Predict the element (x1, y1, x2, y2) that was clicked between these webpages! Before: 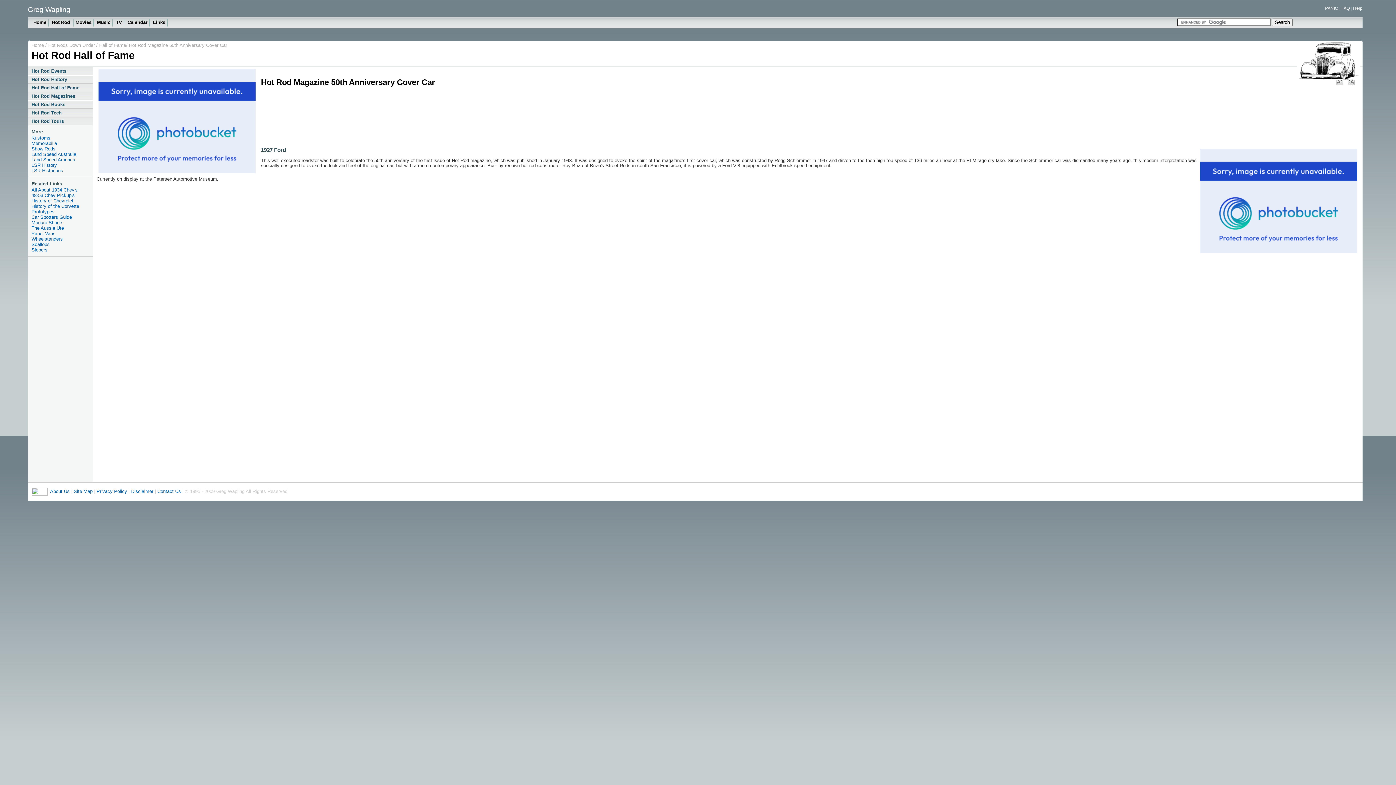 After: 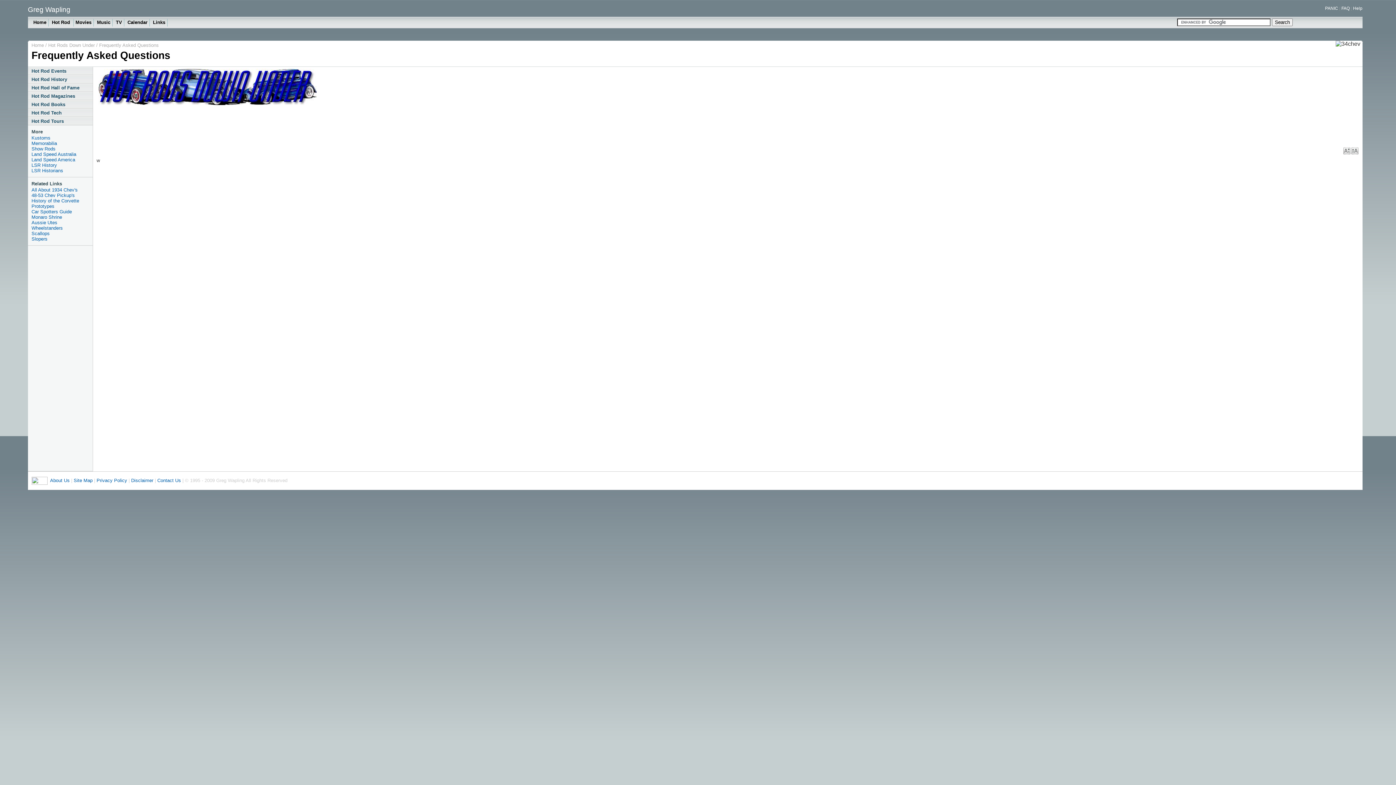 Action: label: FAQ bbox: (1341, 5, 1350, 10)